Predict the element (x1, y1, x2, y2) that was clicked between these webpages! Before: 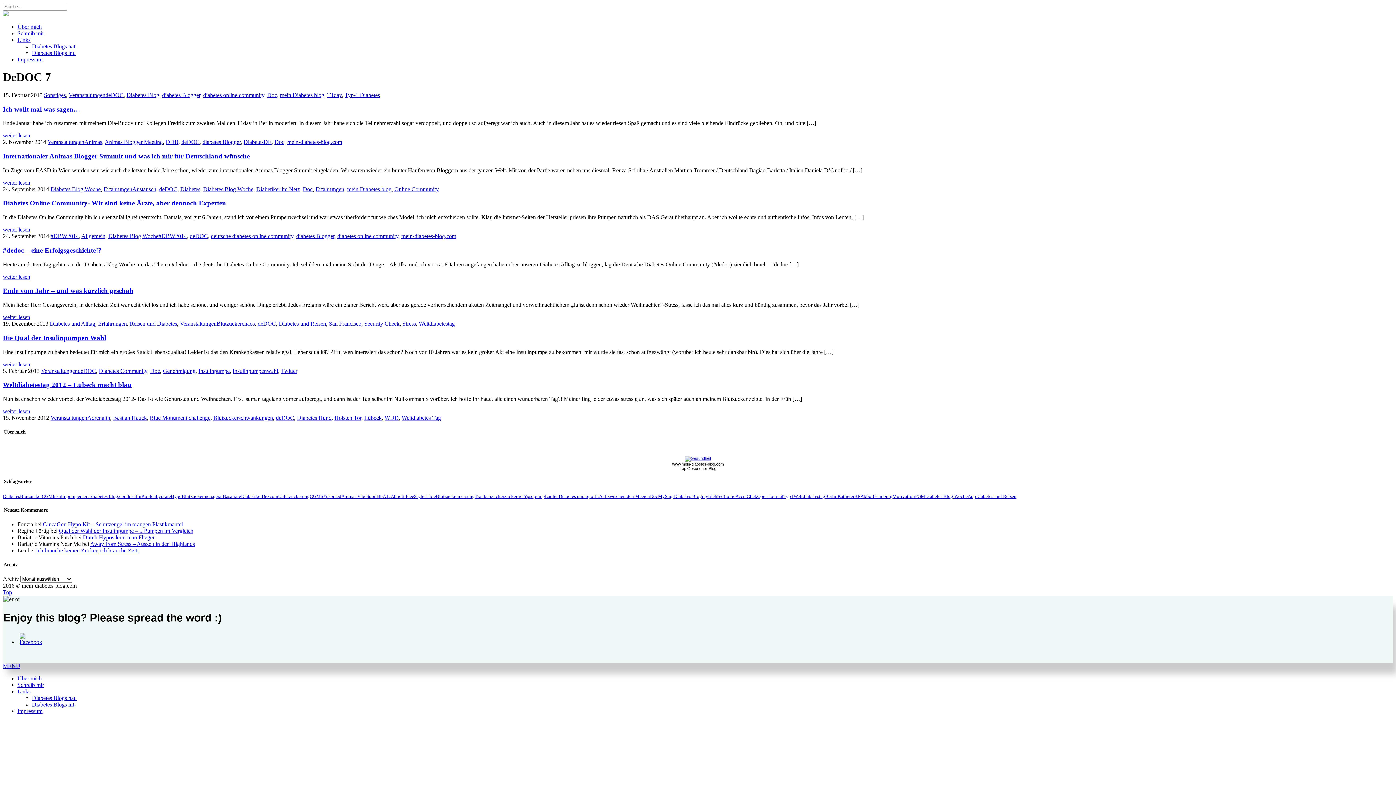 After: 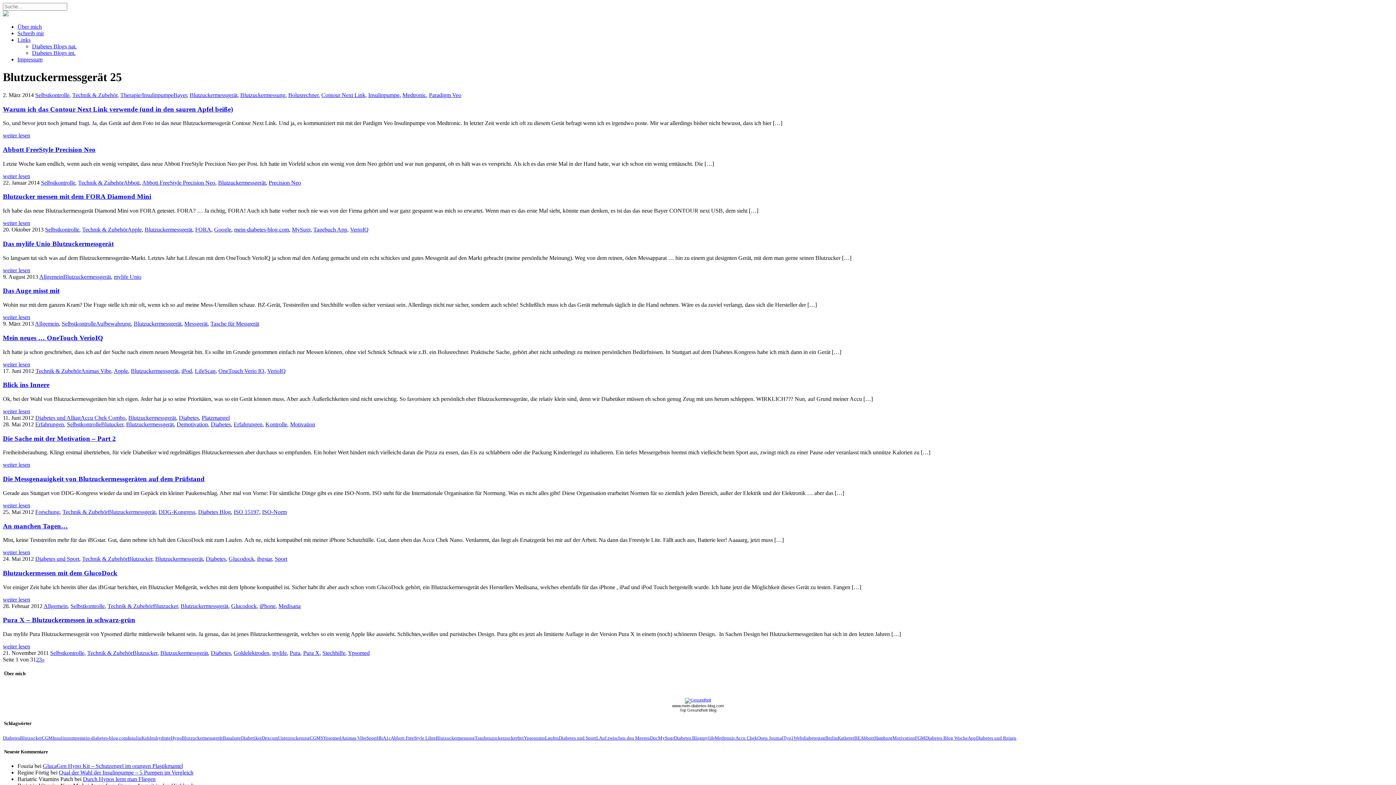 Action: label: Blutzuckermessgerät bbox: (181, 493, 222, 499)